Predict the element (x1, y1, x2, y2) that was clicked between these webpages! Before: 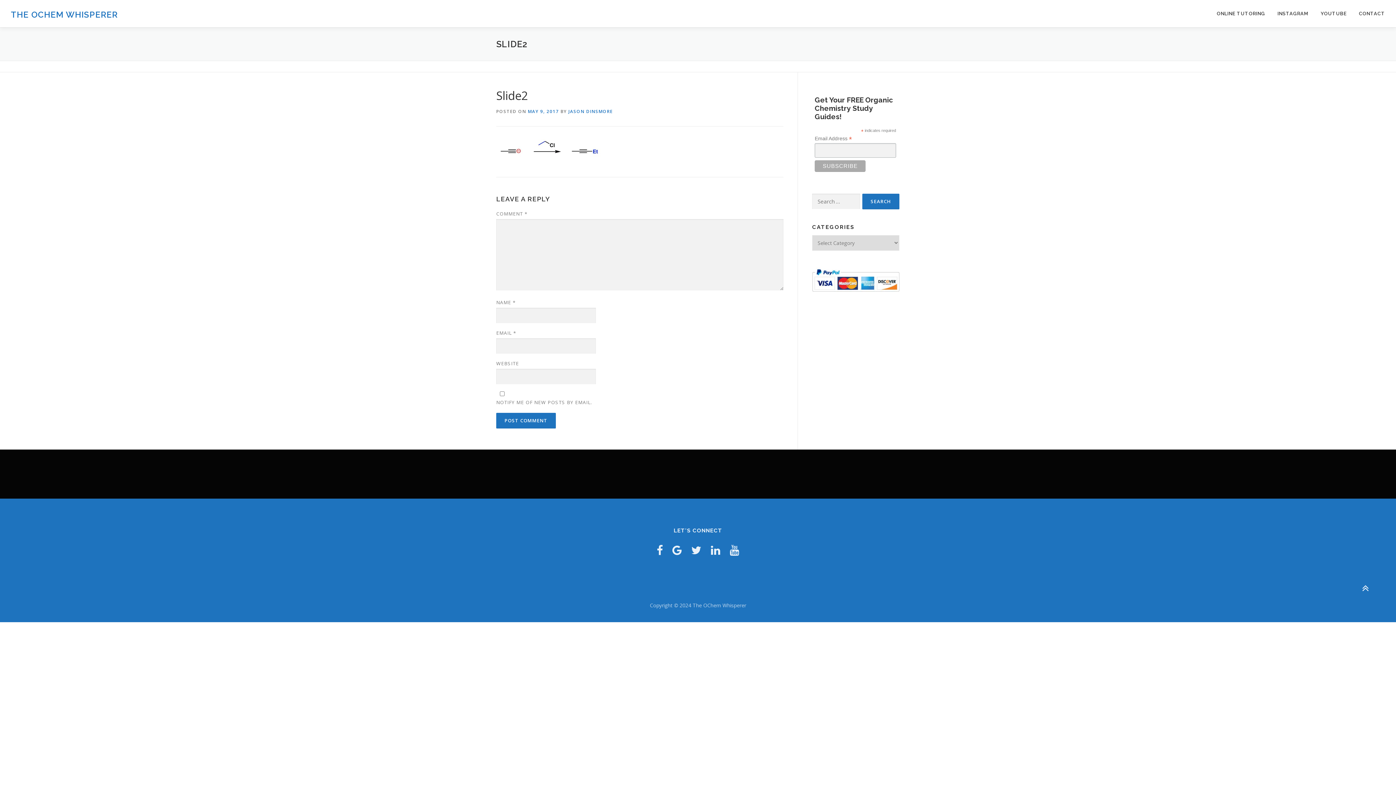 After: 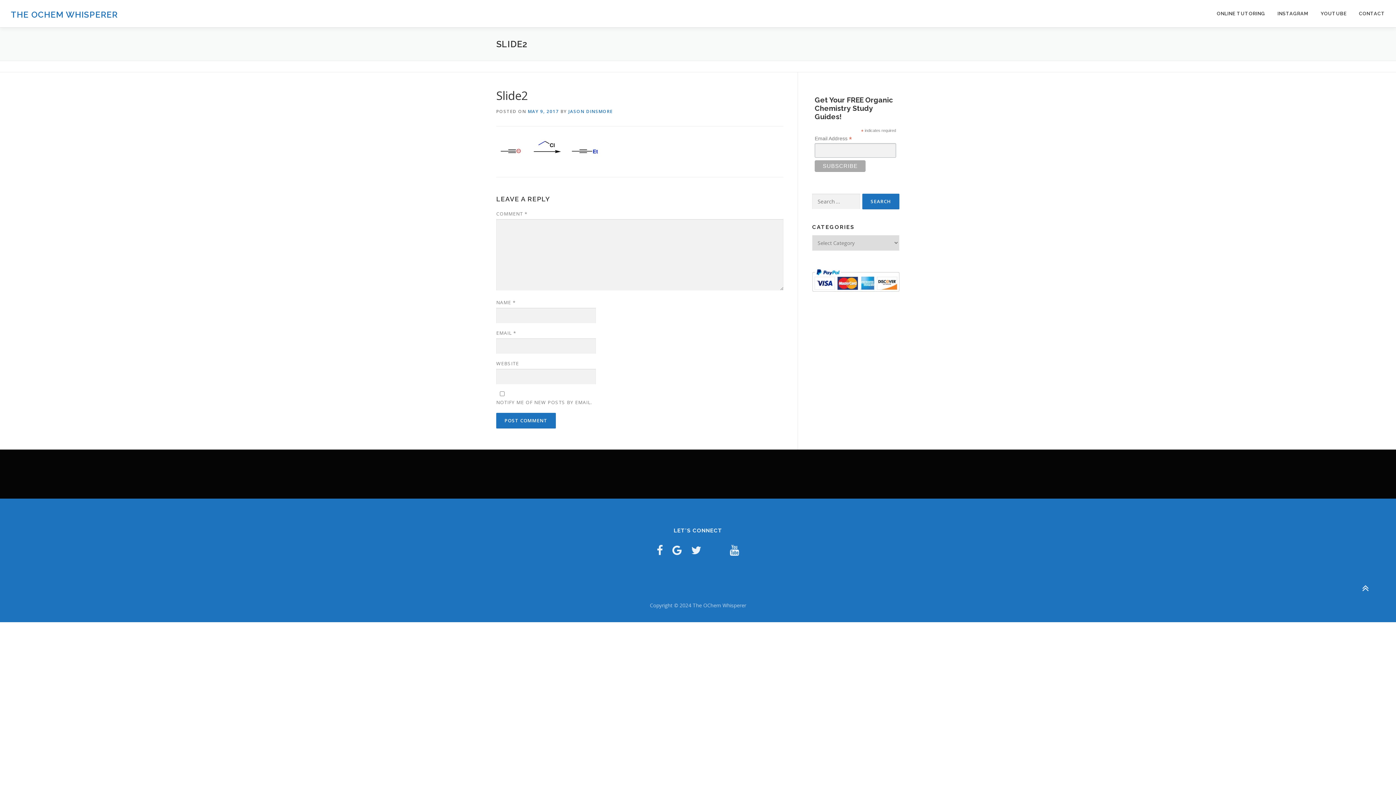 Action: bbox: (711, 542, 720, 557)